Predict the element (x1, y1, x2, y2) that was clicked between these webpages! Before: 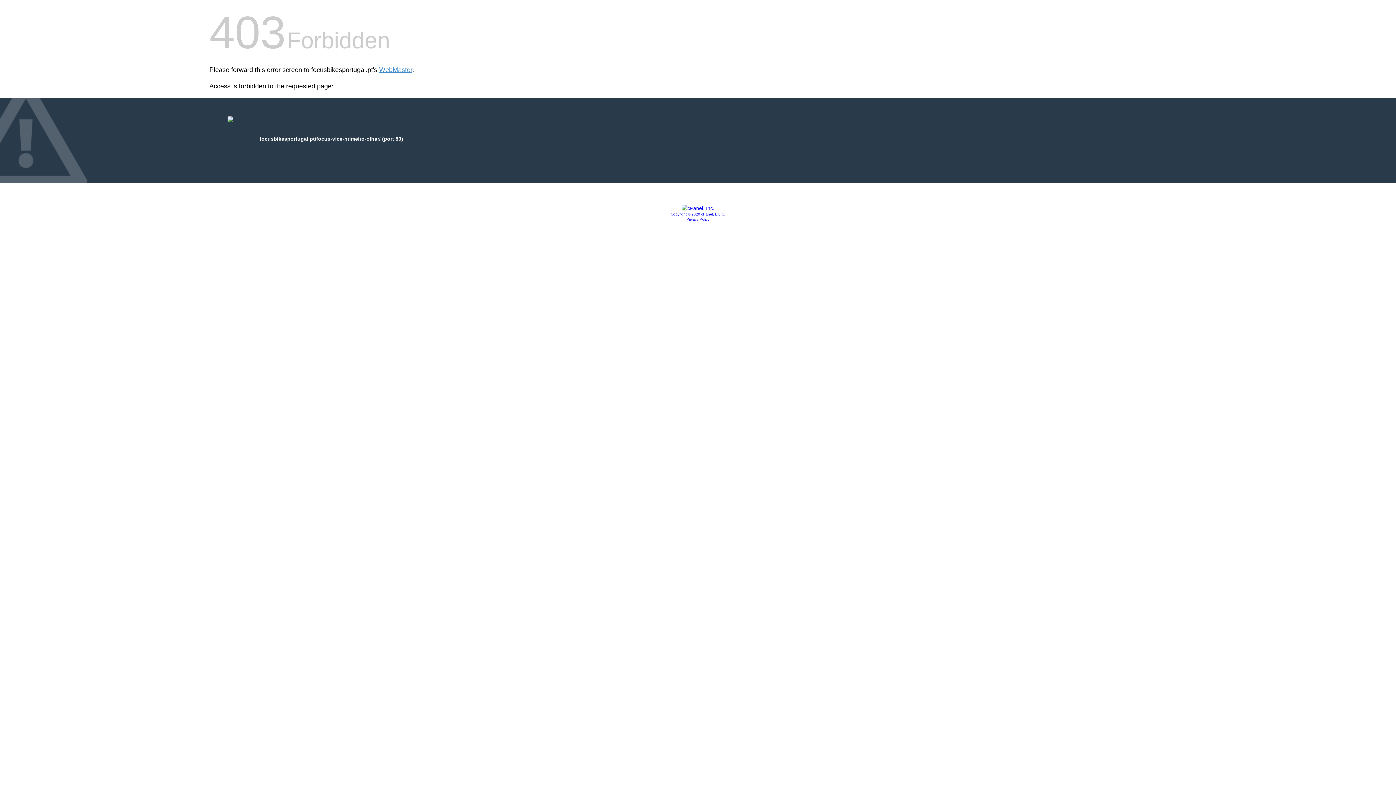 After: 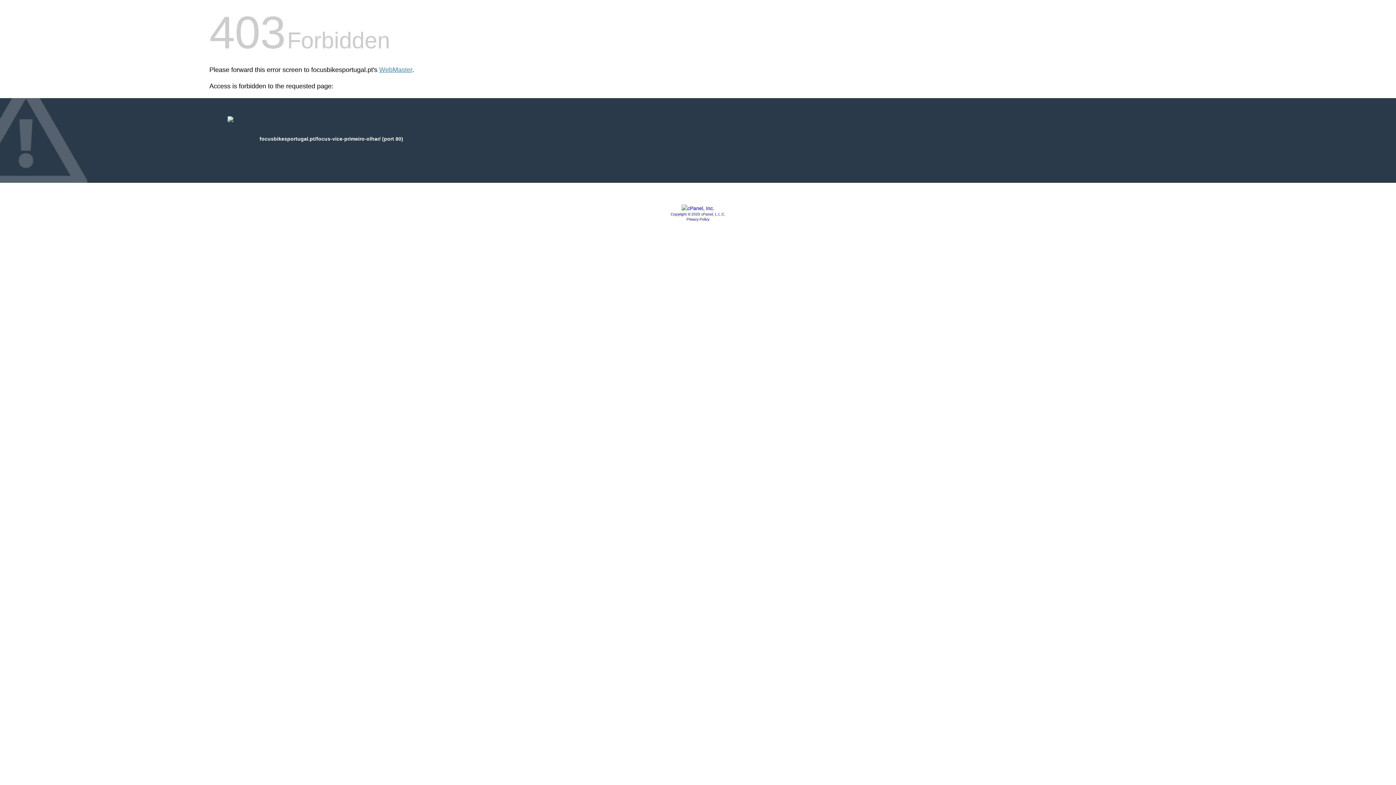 Action: bbox: (681, 205, 714, 211)